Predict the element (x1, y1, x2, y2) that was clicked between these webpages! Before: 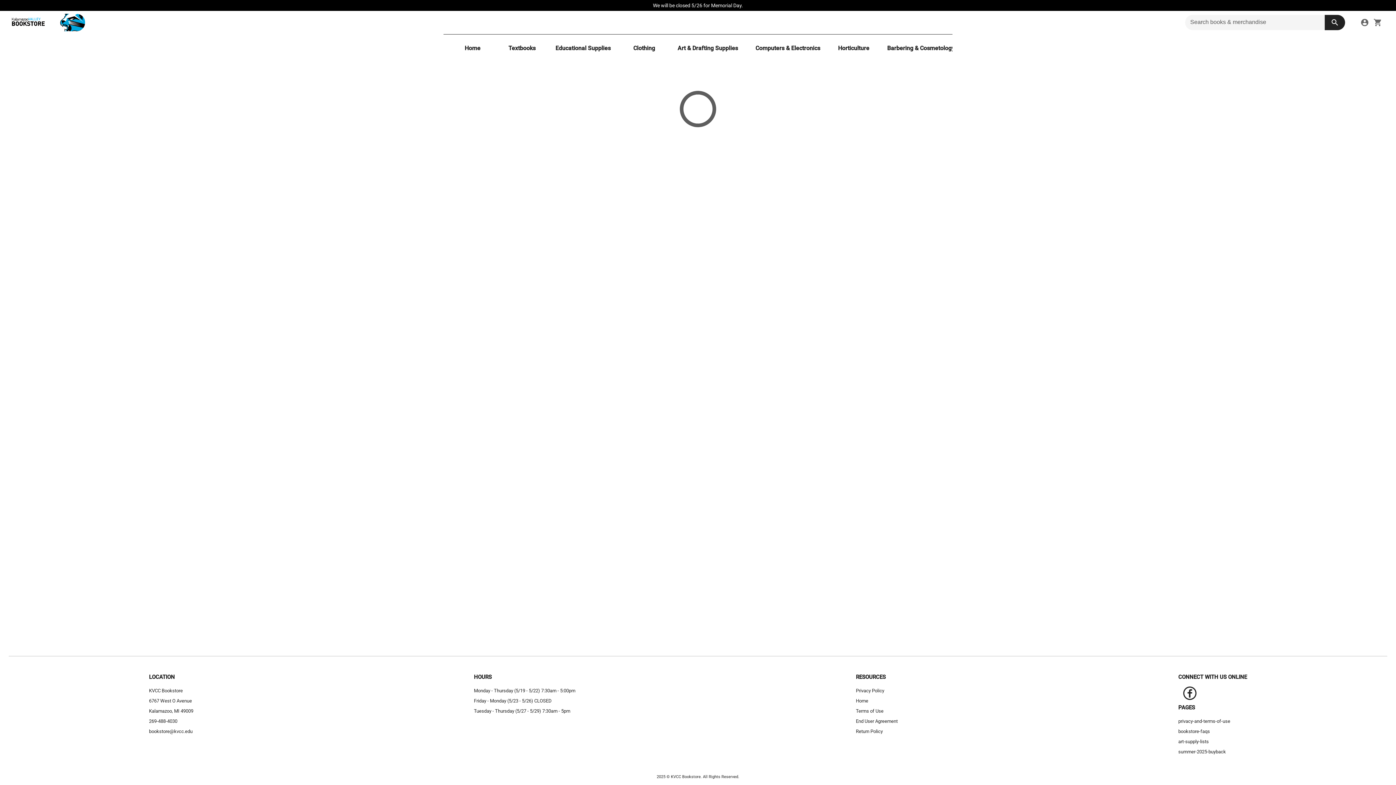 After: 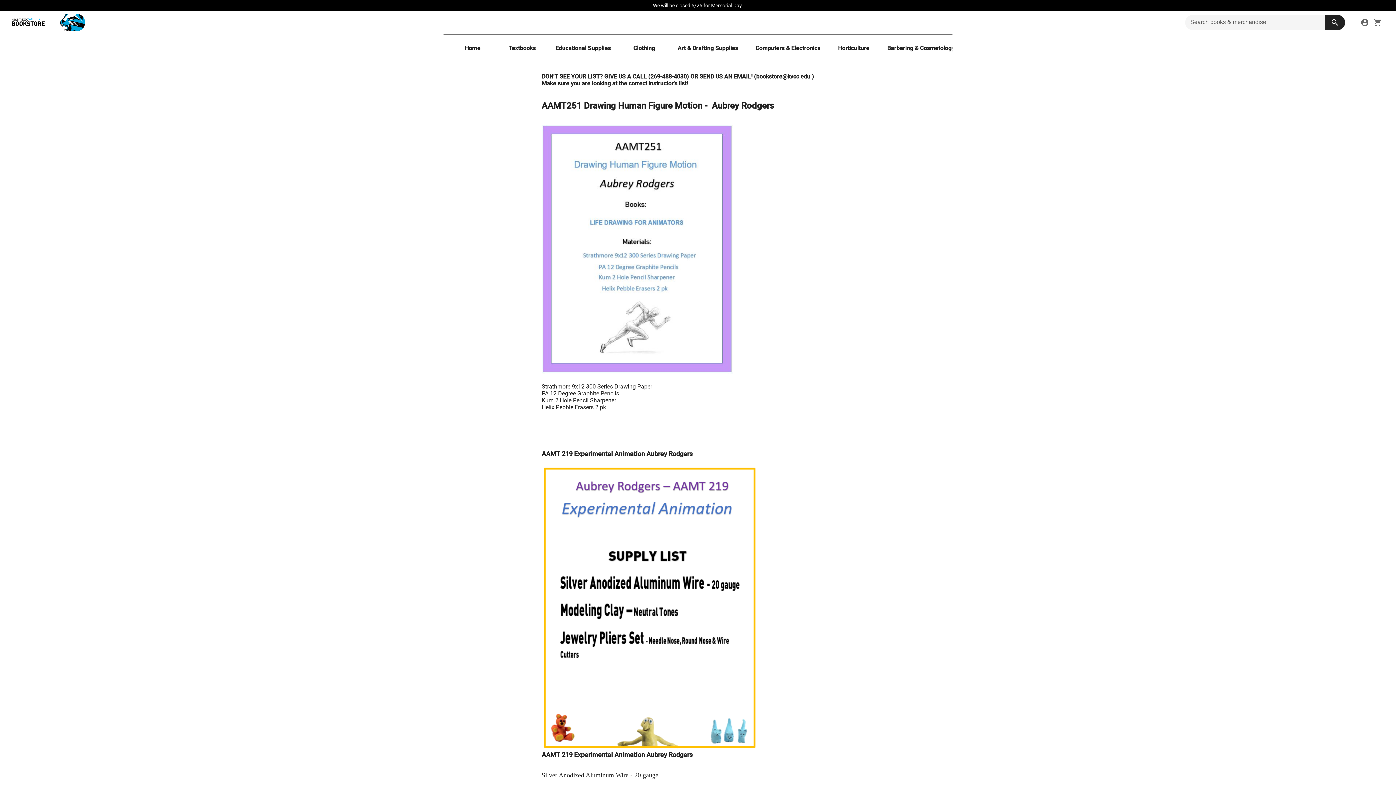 Action: label: art-supply-lists bbox: (1178, 737, 1247, 747)